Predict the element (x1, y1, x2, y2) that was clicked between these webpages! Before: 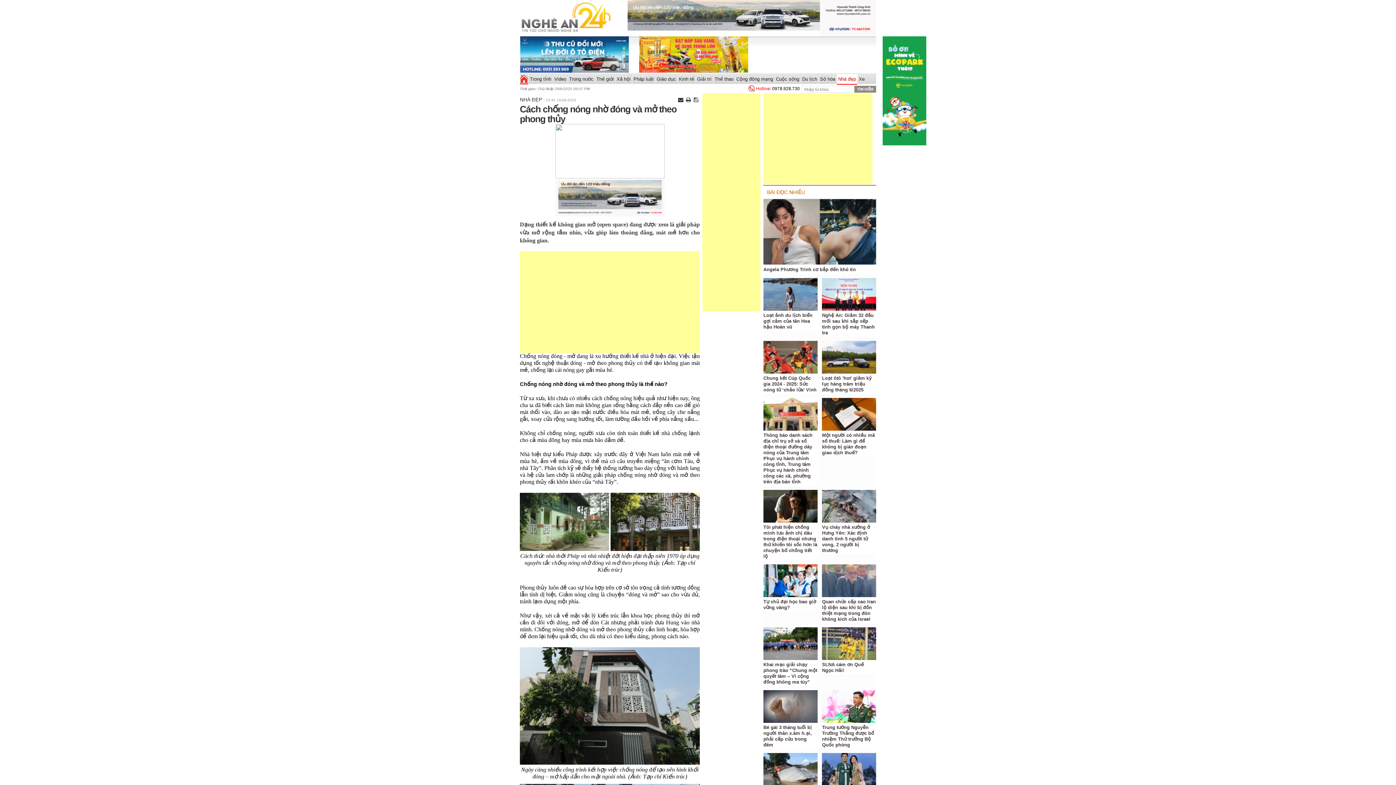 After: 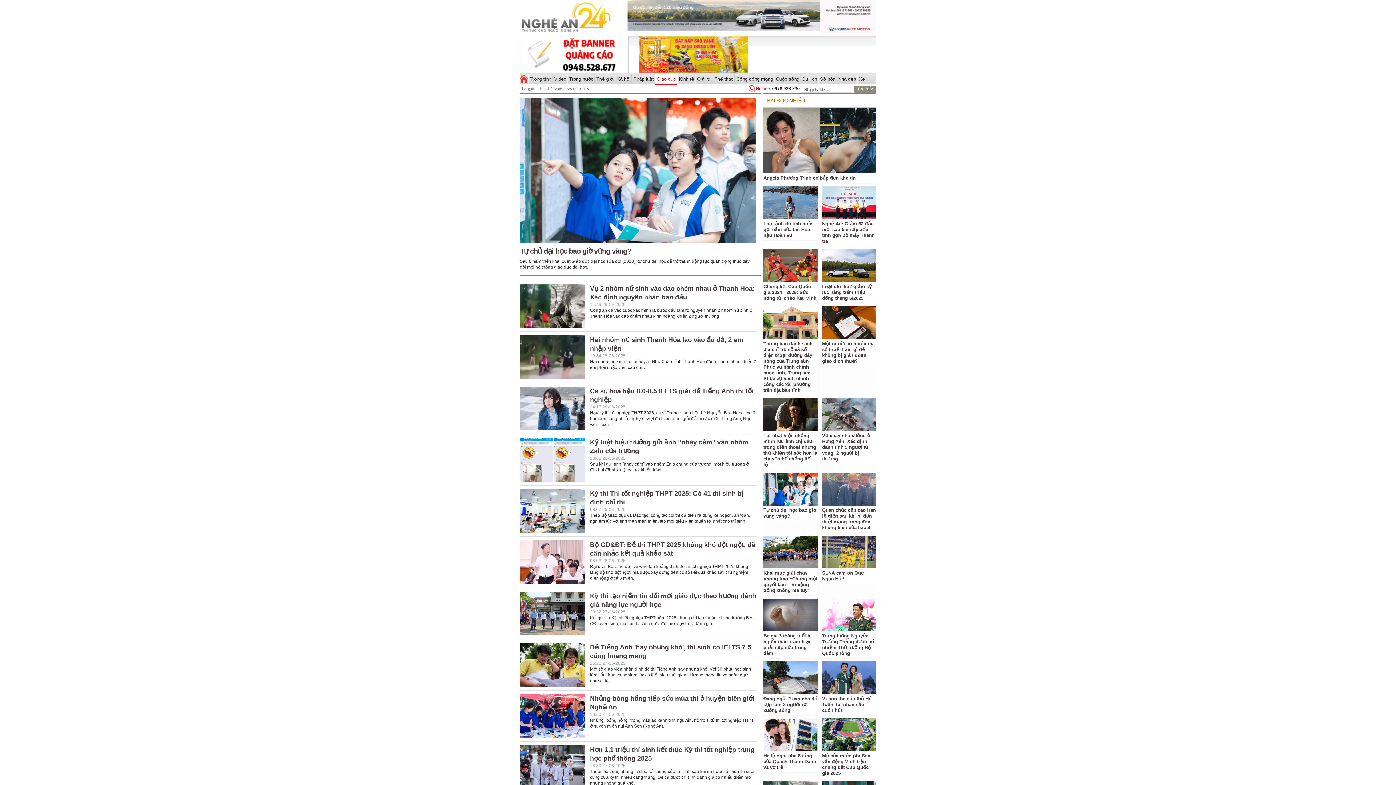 Action: label: Giáo dục bbox: (655, 74, 677, 84)